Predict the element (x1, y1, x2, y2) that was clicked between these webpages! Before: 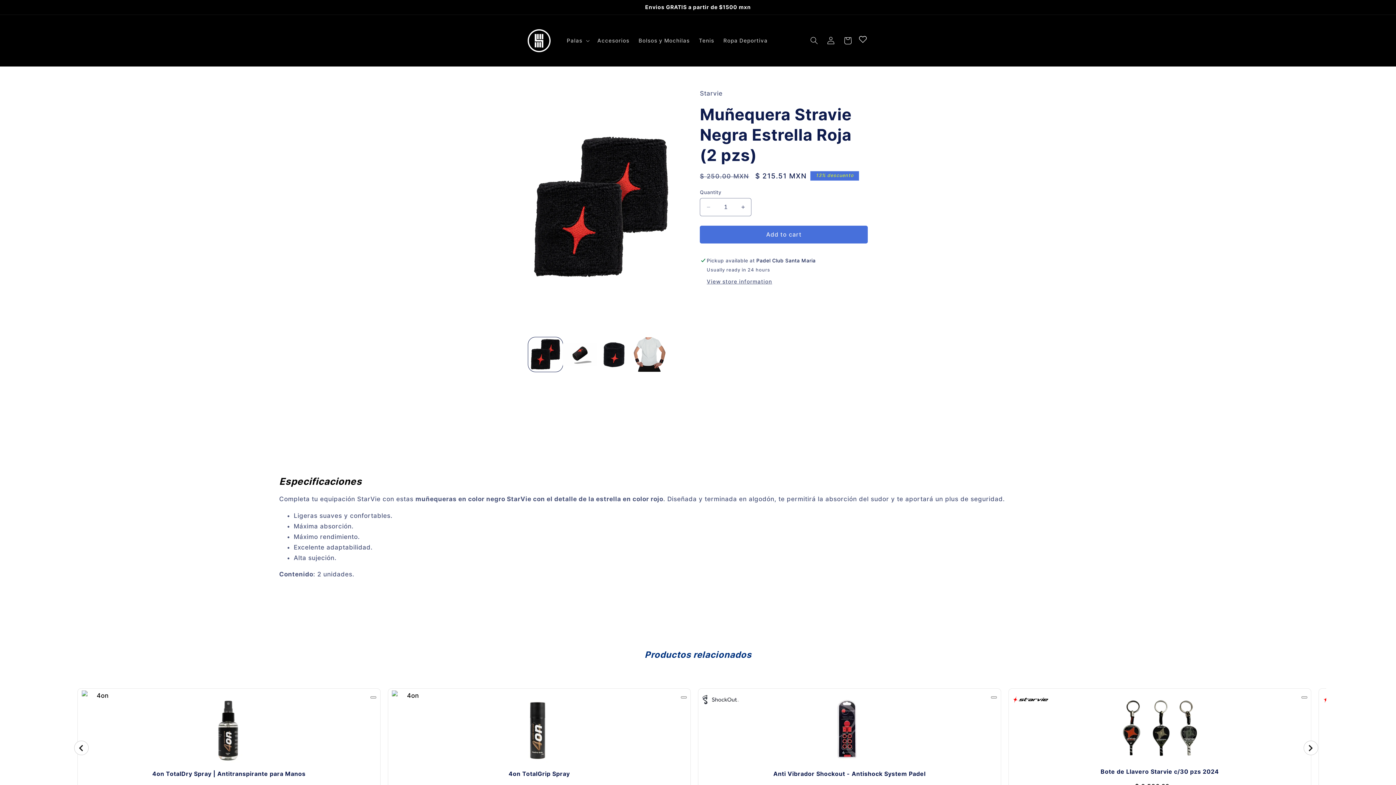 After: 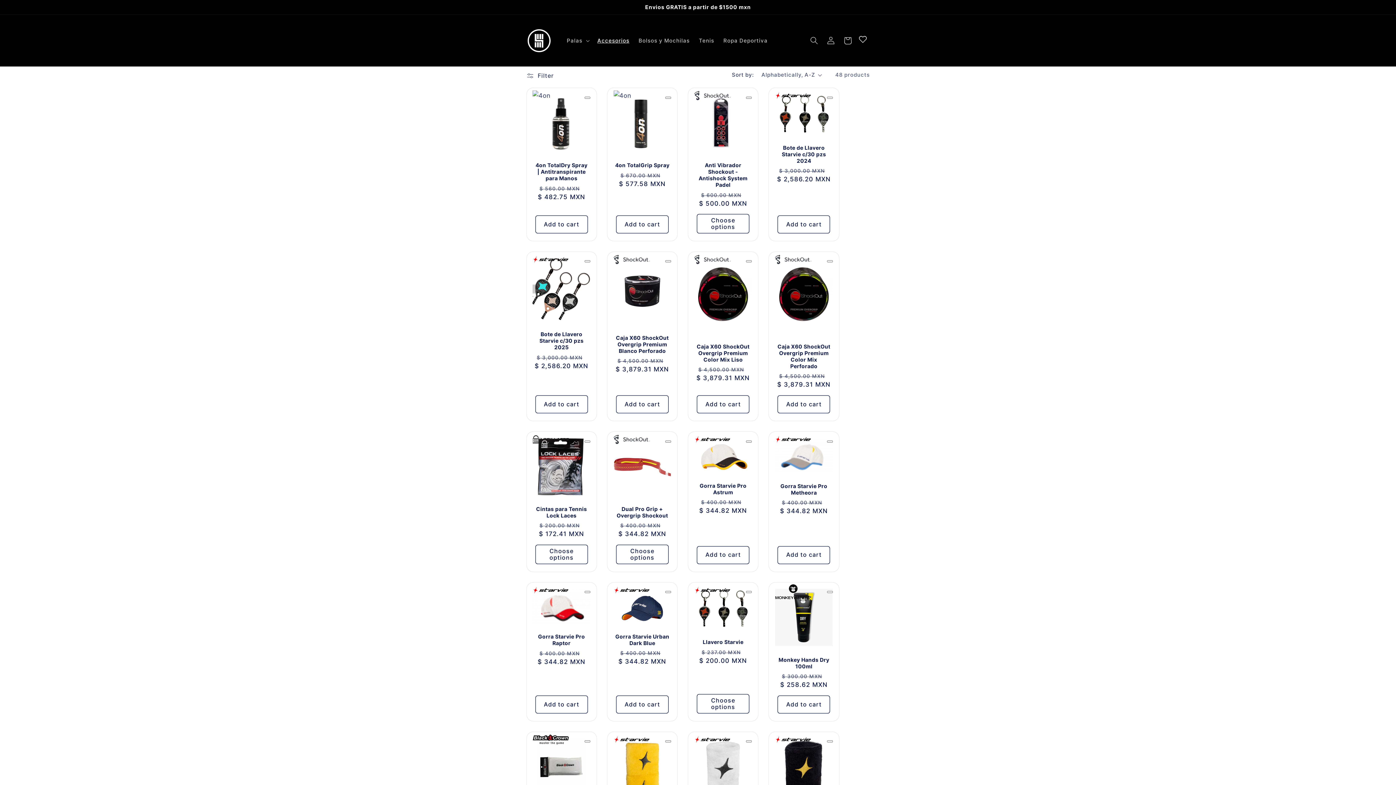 Action: bbox: (592, 32, 634, 48) label: Accesorios